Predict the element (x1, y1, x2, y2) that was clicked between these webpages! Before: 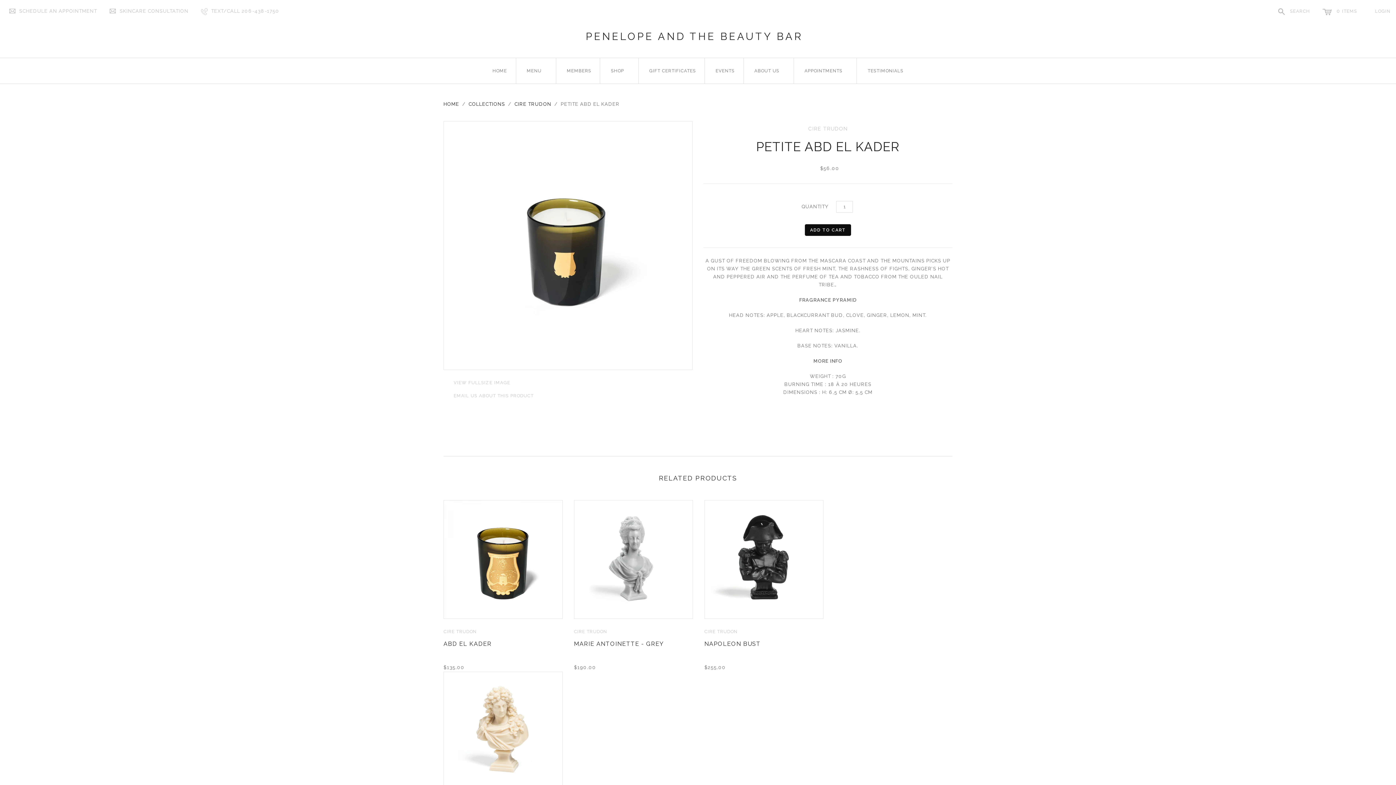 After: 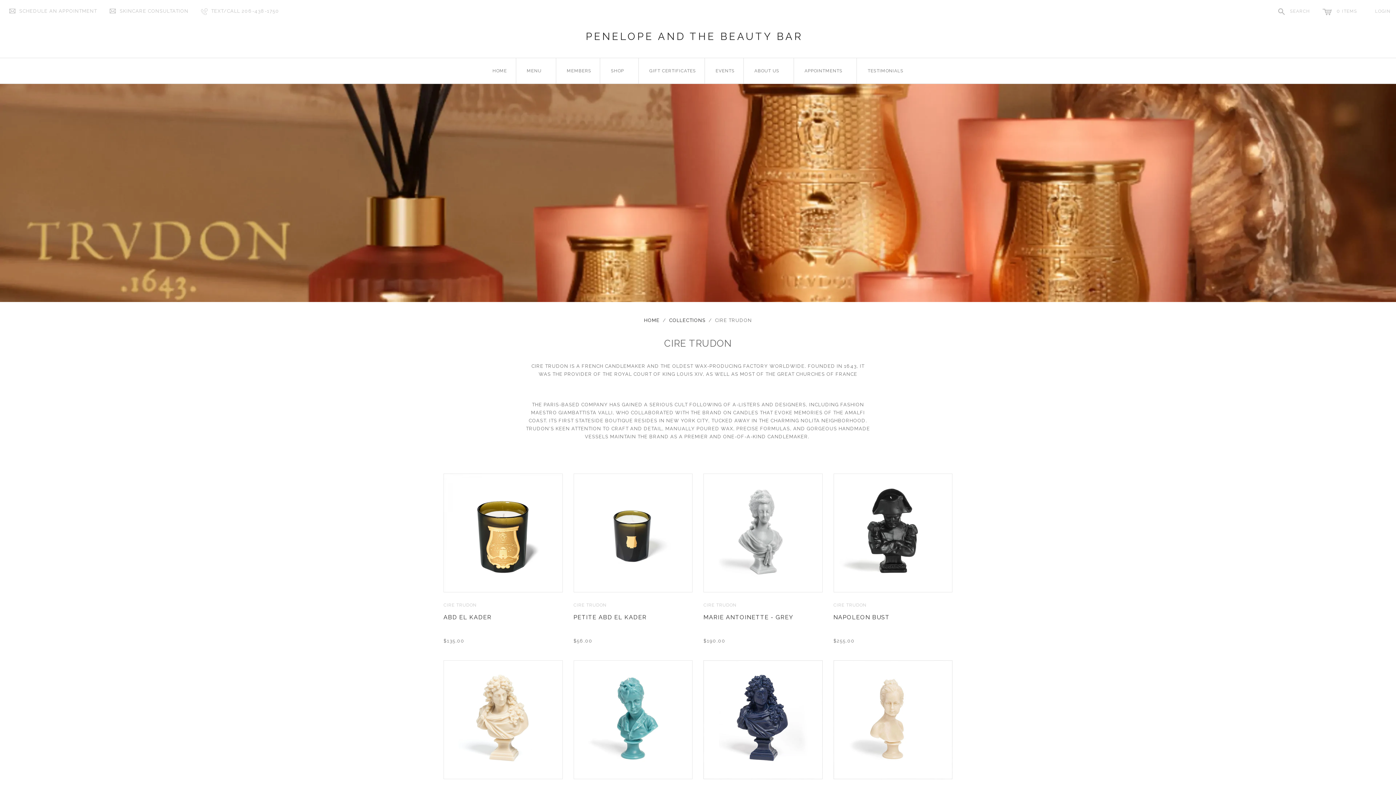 Action: bbox: (514, 101, 551, 106) label: CIRE TRUDON